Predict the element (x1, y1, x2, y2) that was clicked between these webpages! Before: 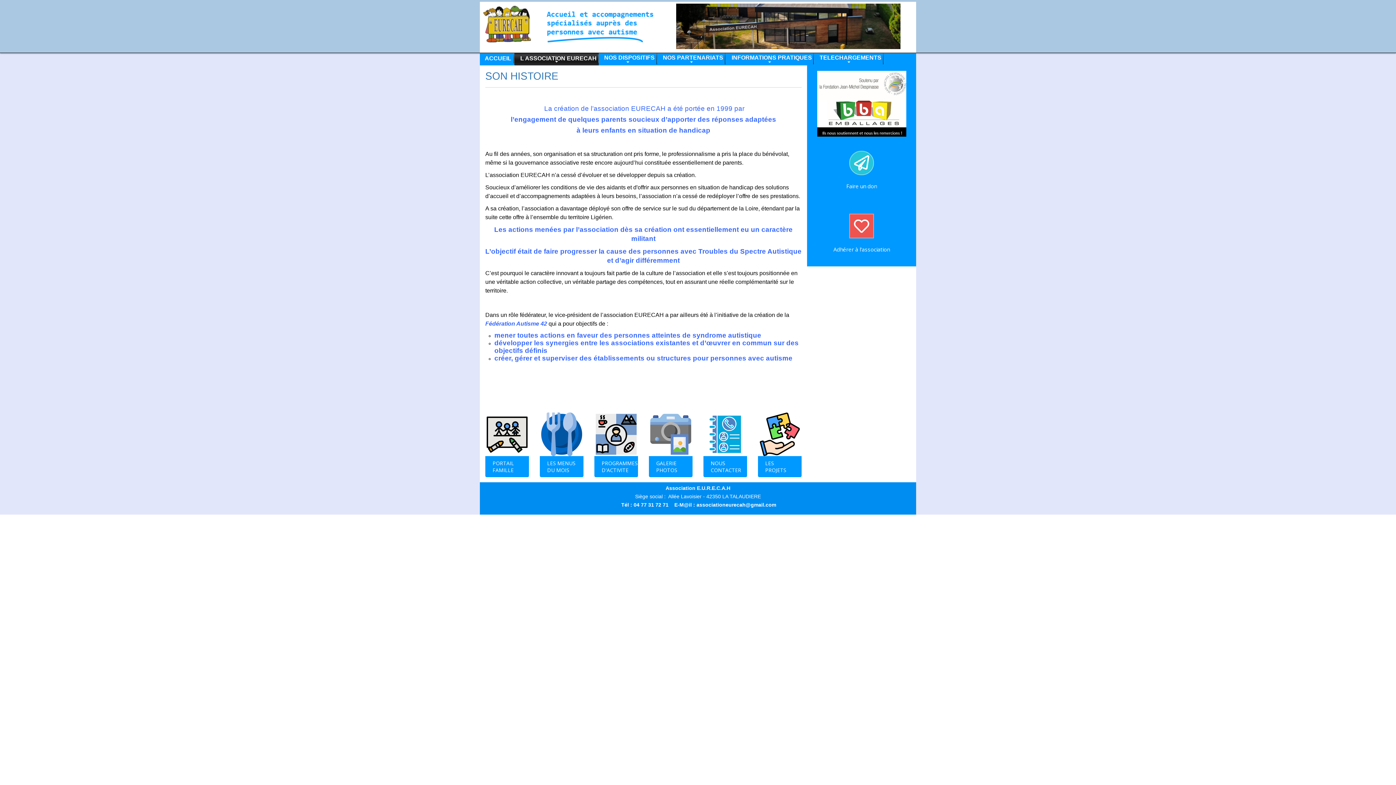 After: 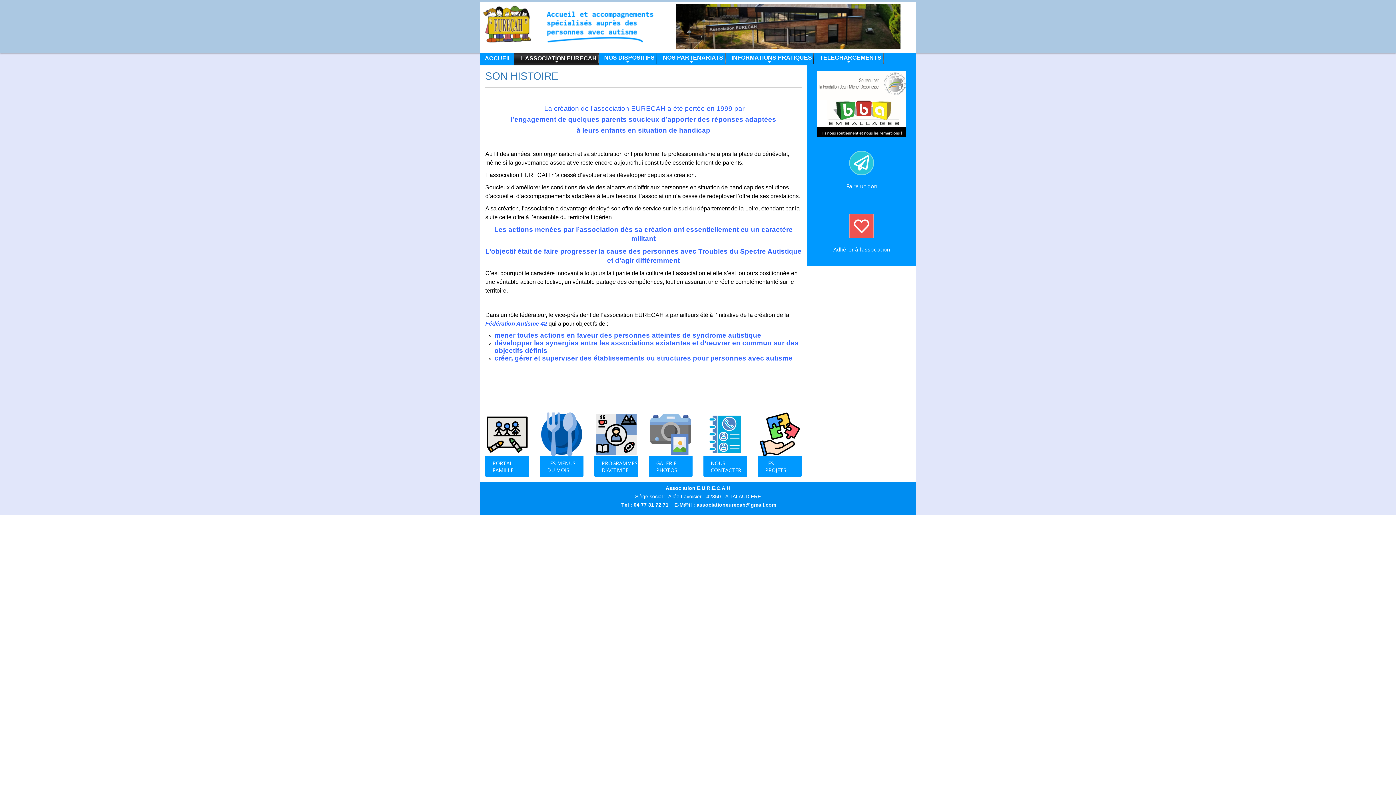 Action: bbox: (485, 70, 558, 81) label: SON HISTOIRE